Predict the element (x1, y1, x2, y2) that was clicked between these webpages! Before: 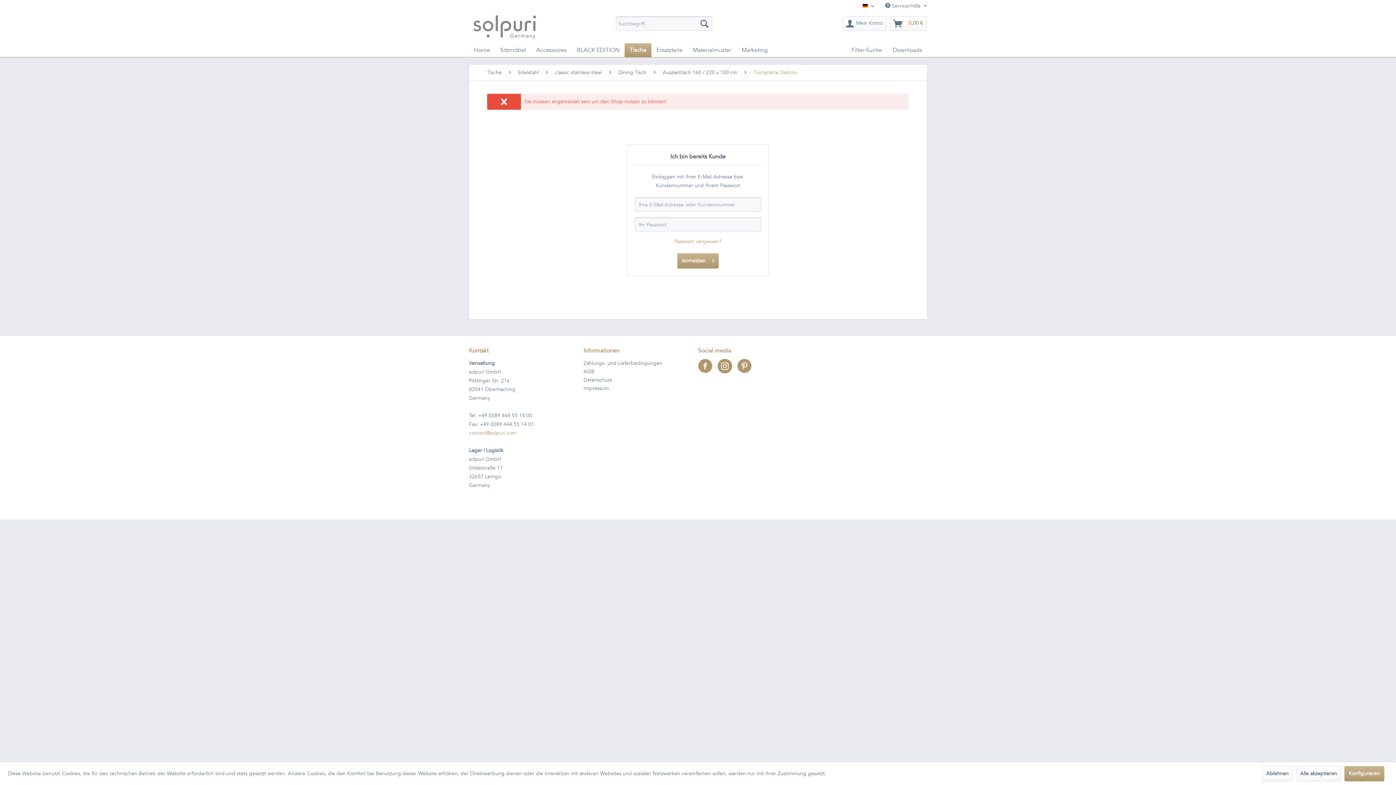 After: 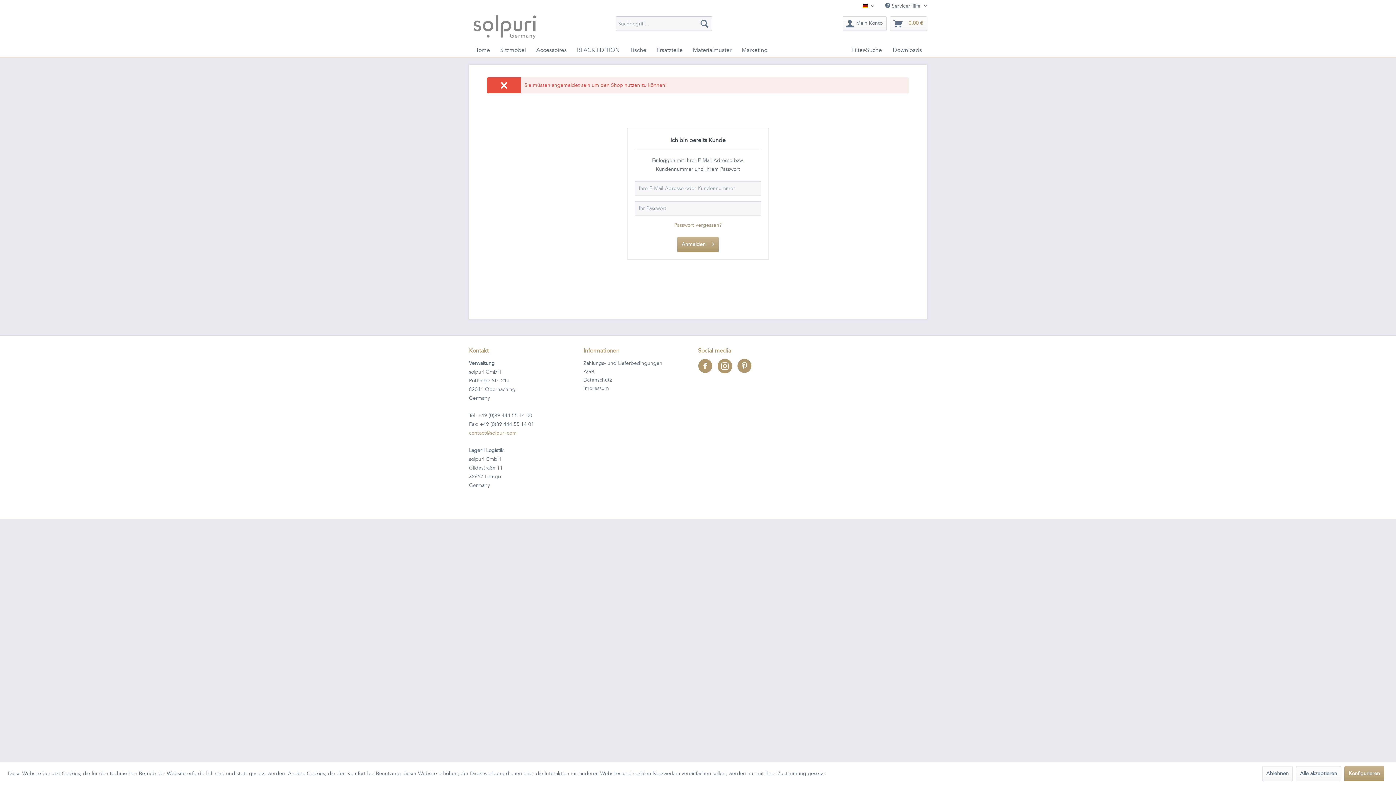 Action: bbox: (472, 14, 537, 39)